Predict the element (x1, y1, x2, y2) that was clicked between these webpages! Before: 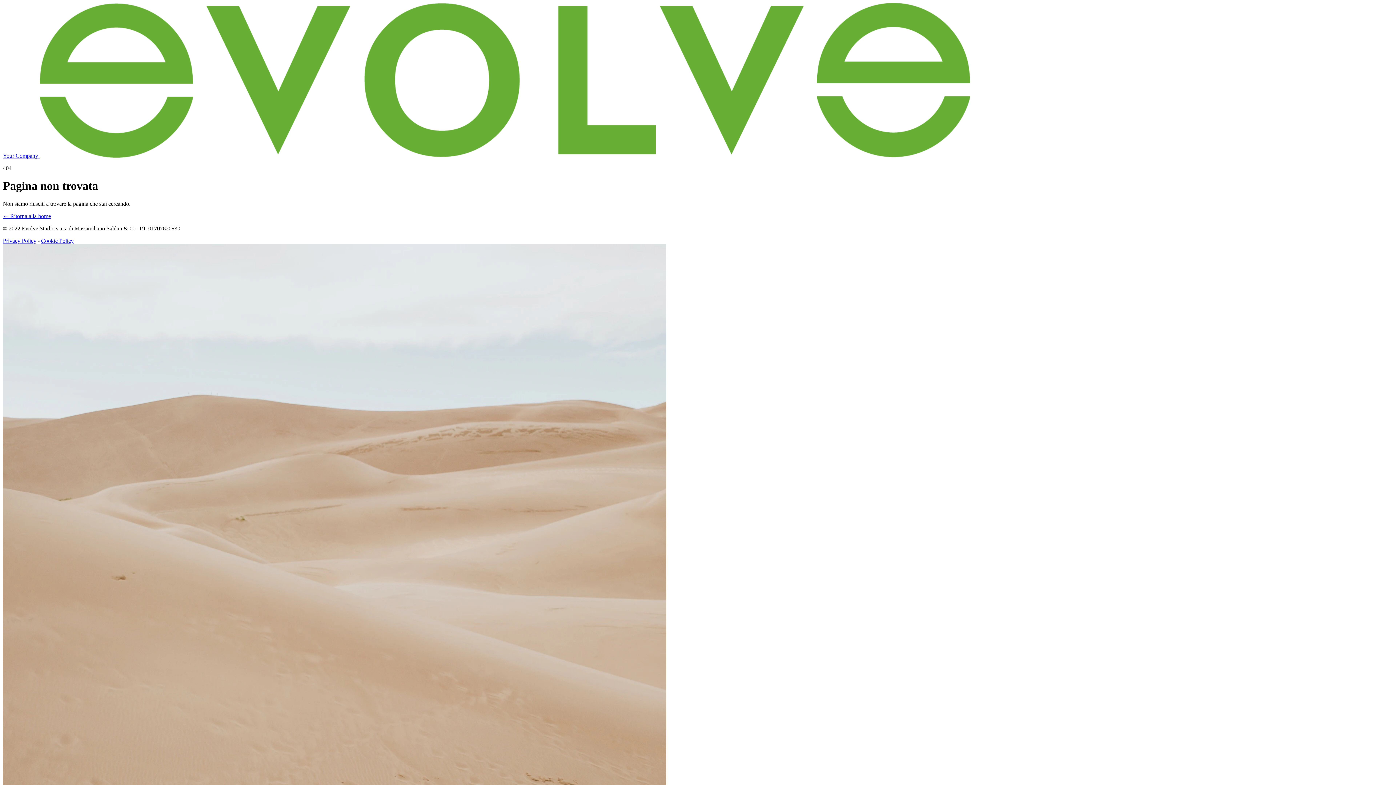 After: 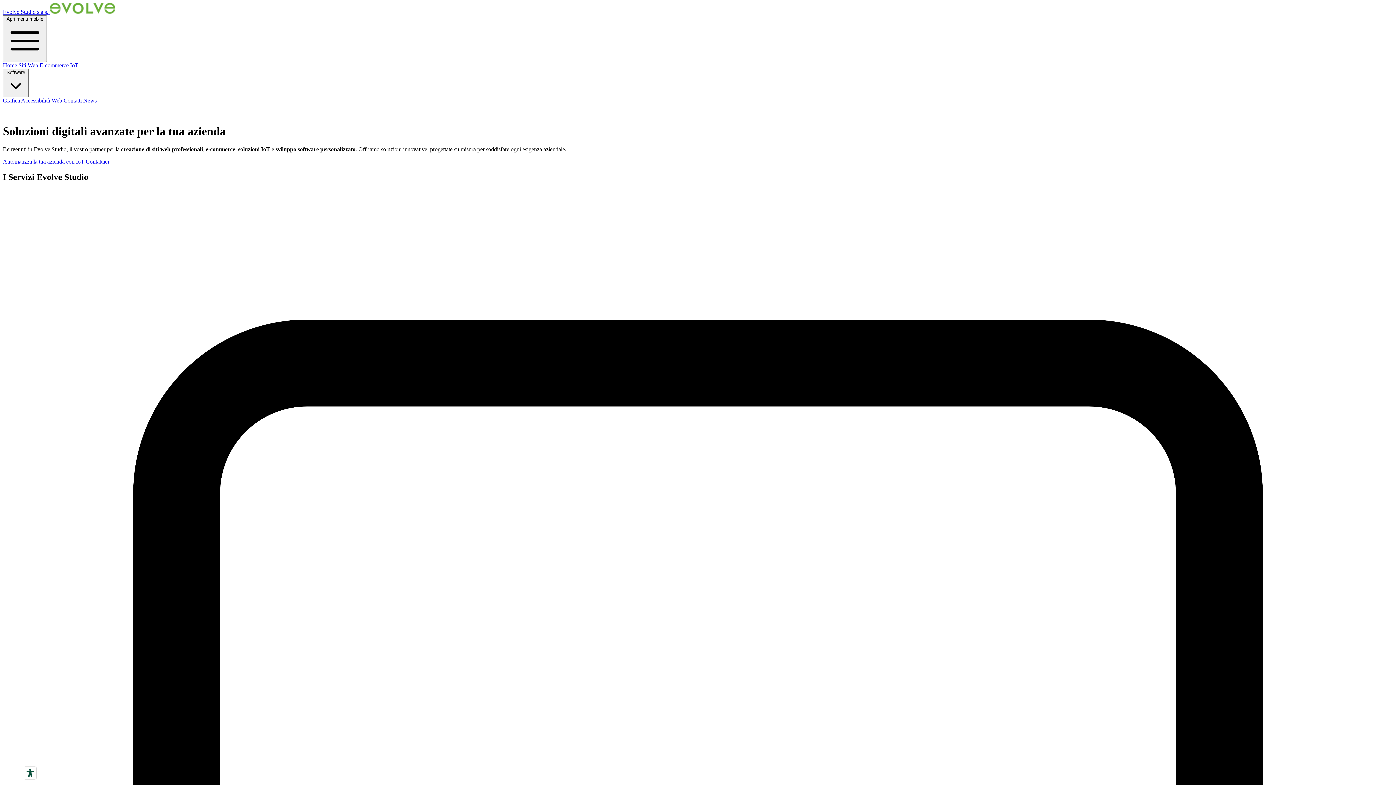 Action: label: Your Company  bbox: (2, 152, 970, 158)